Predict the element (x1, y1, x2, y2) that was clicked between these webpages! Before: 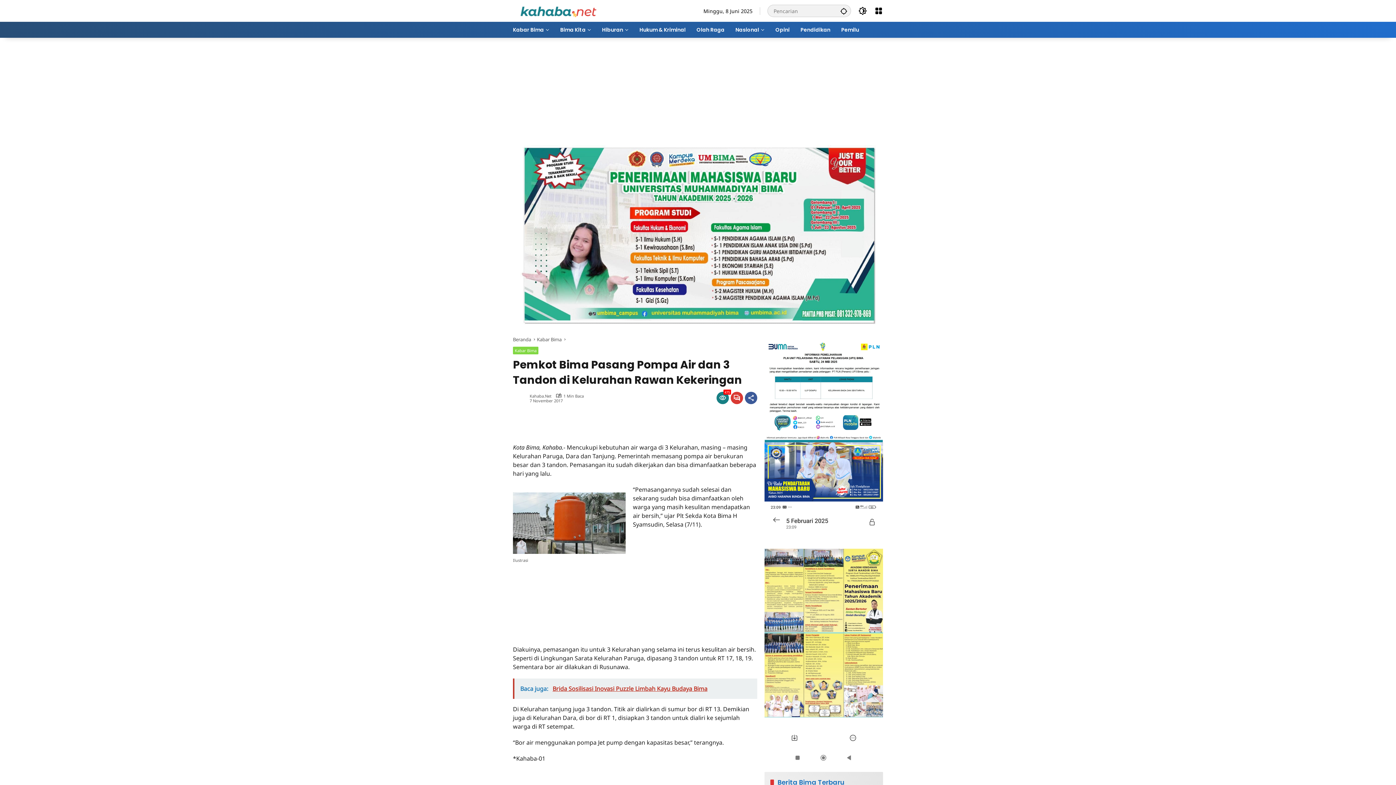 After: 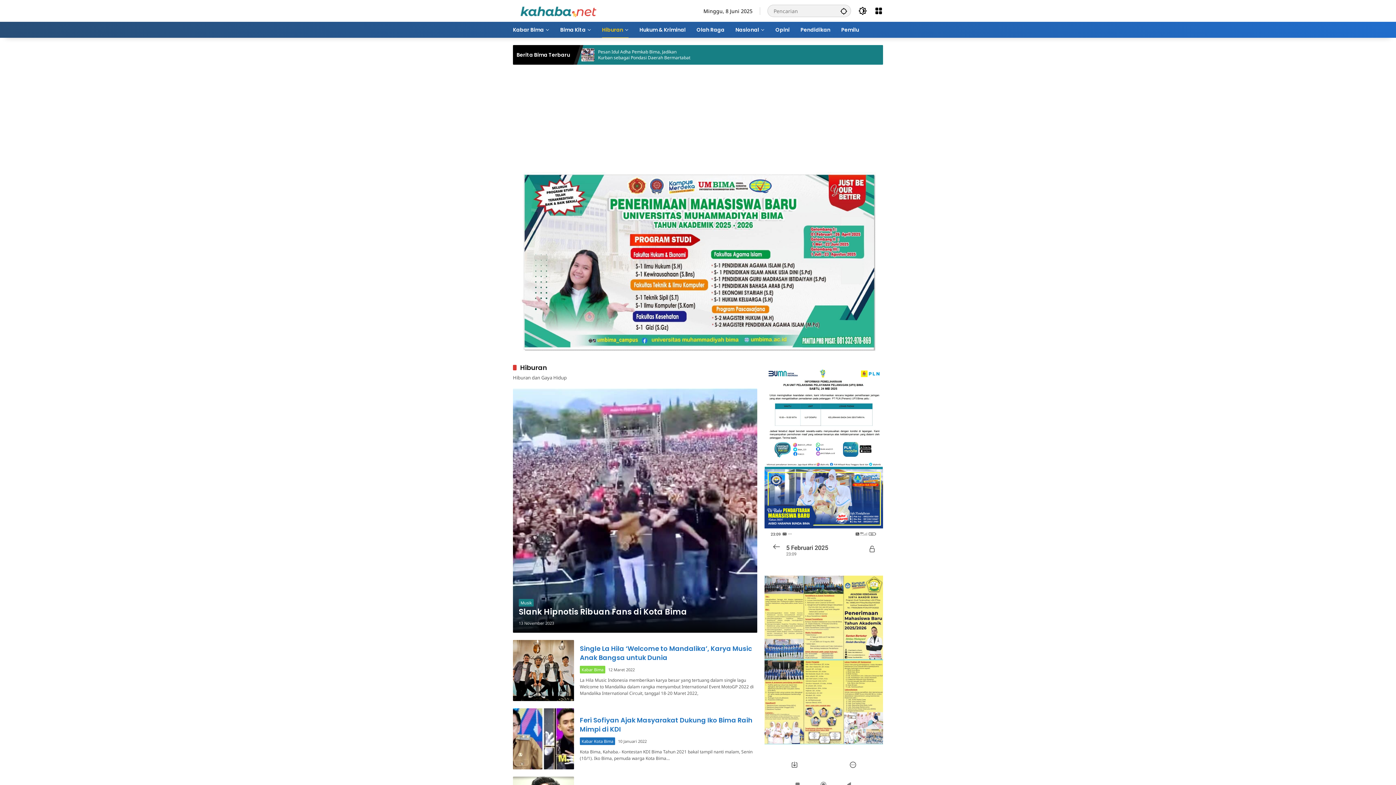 Action: label: Hiburan bbox: (602, 21, 628, 37)